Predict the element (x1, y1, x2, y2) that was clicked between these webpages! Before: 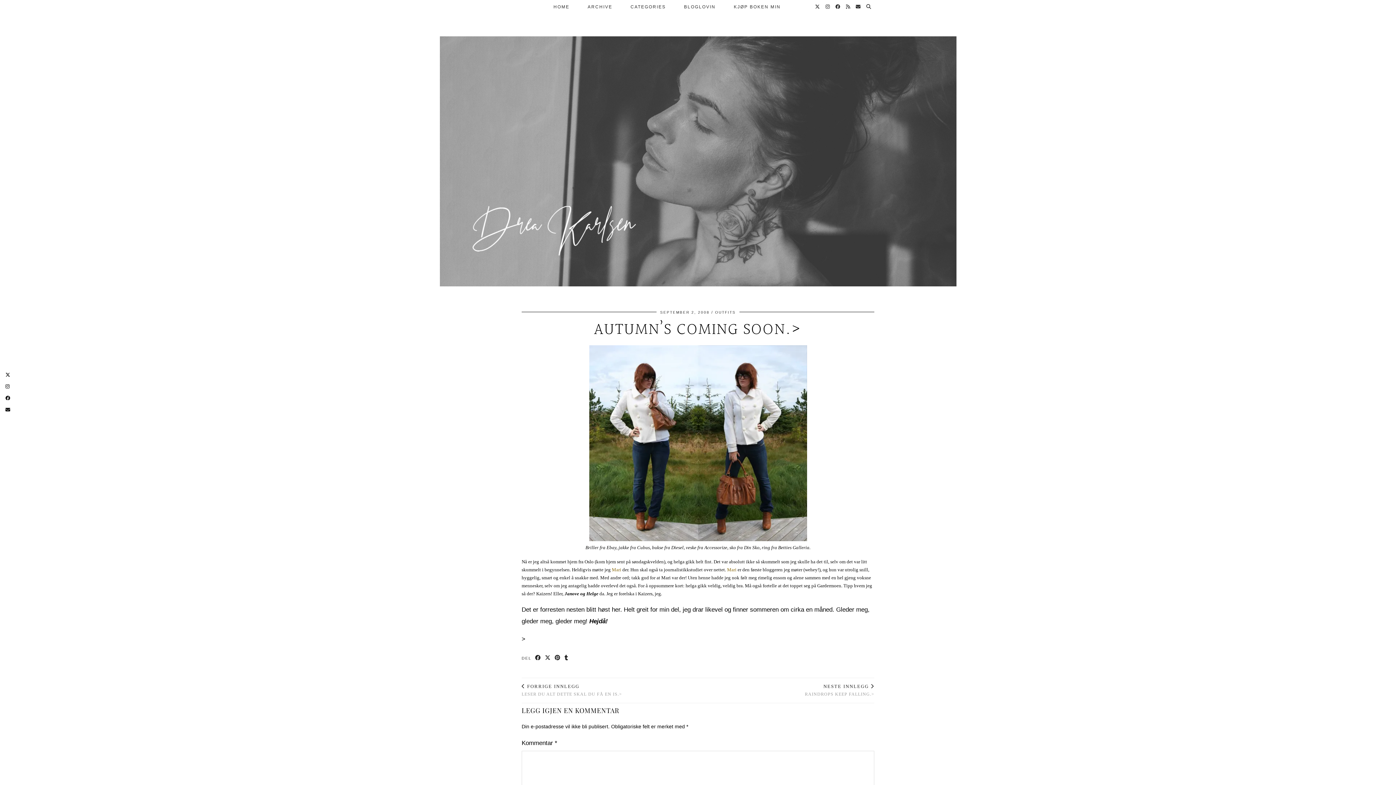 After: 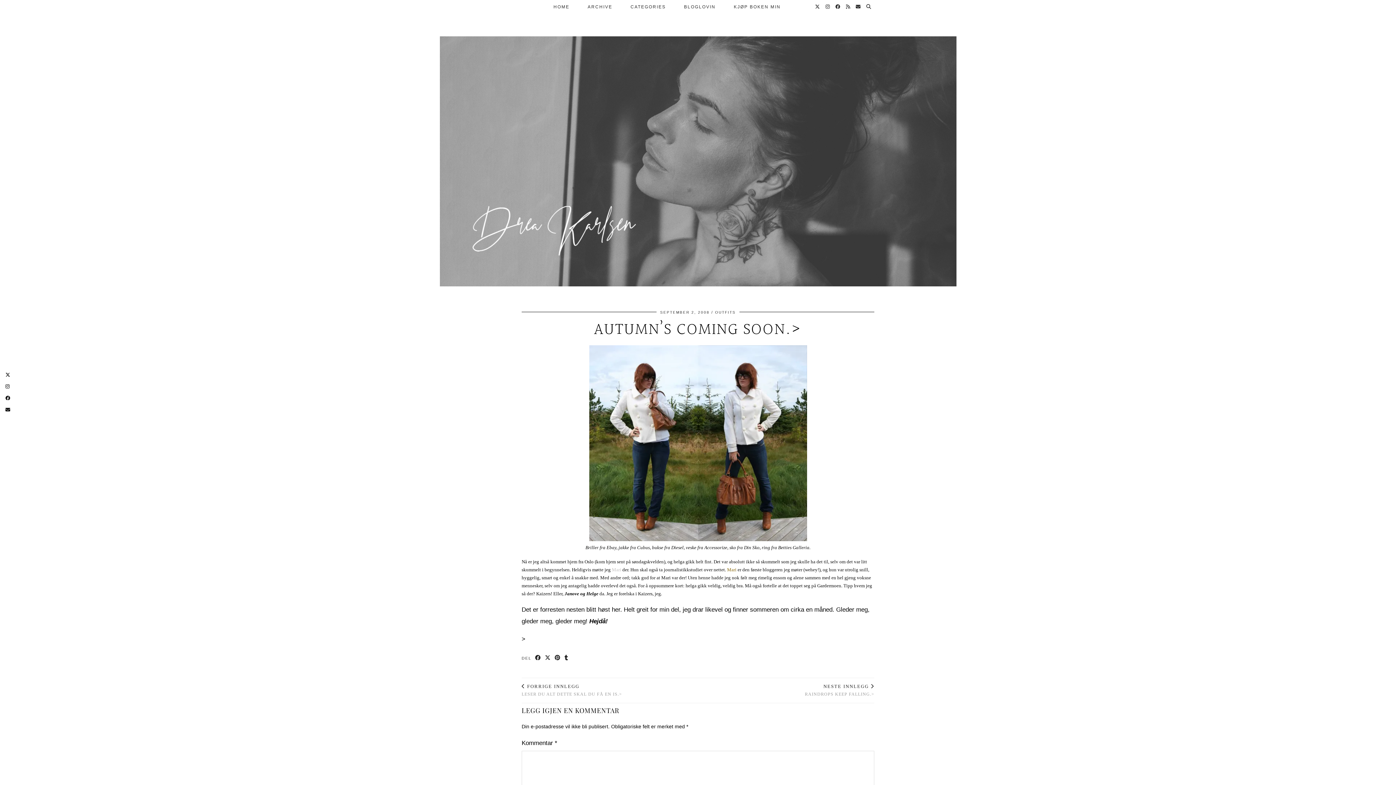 Action: bbox: (612, 567, 621, 572) label: Mari